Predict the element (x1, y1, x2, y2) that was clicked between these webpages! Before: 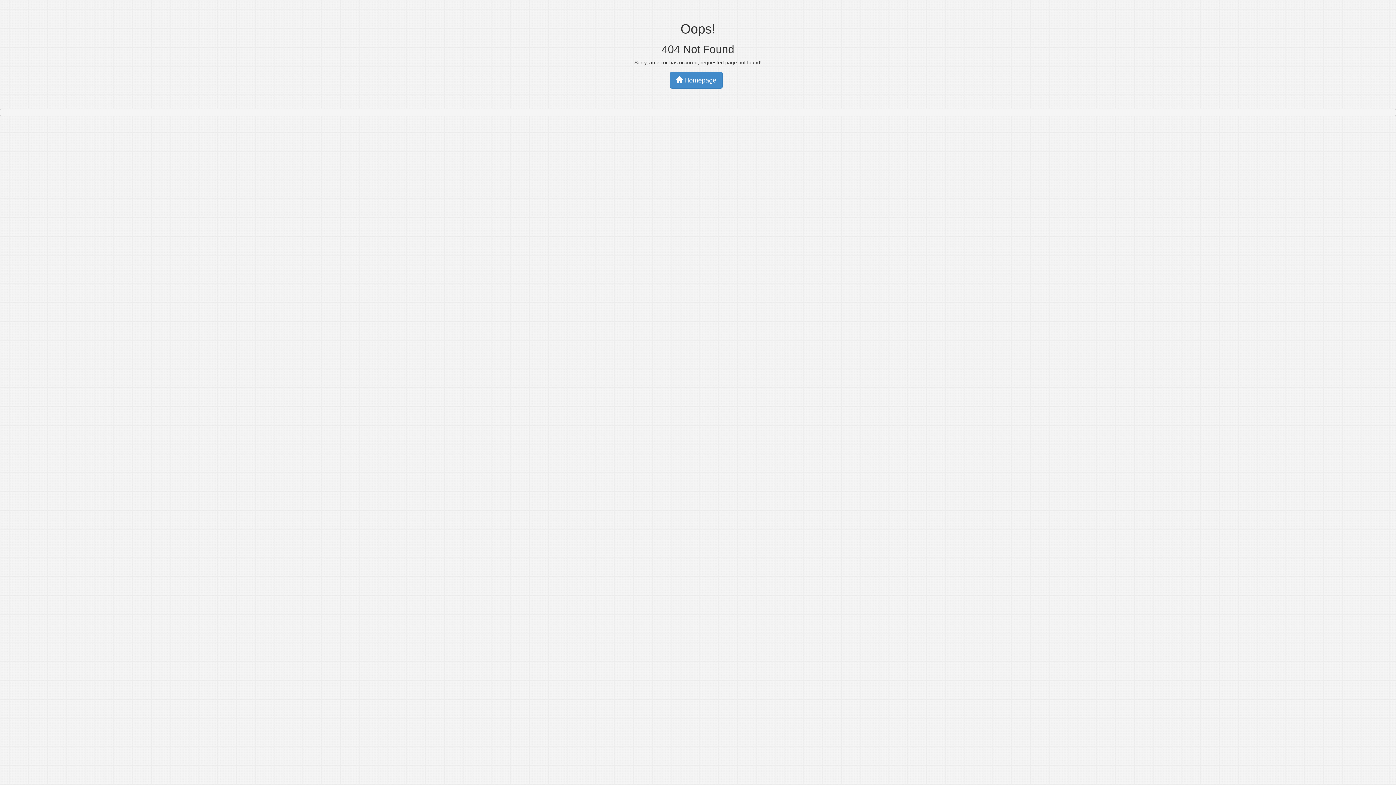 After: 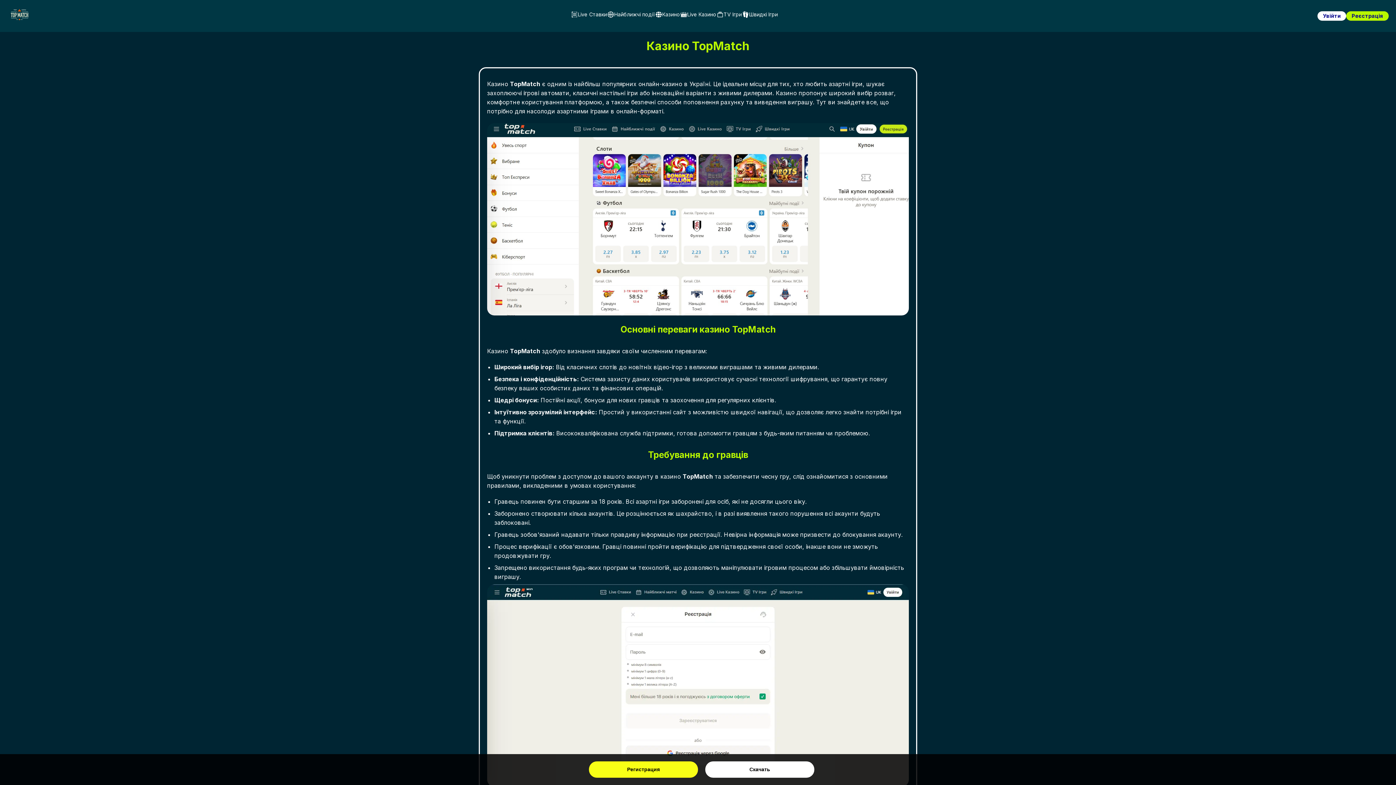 Action: bbox: (670, 71, 722, 88) label:  Homepage